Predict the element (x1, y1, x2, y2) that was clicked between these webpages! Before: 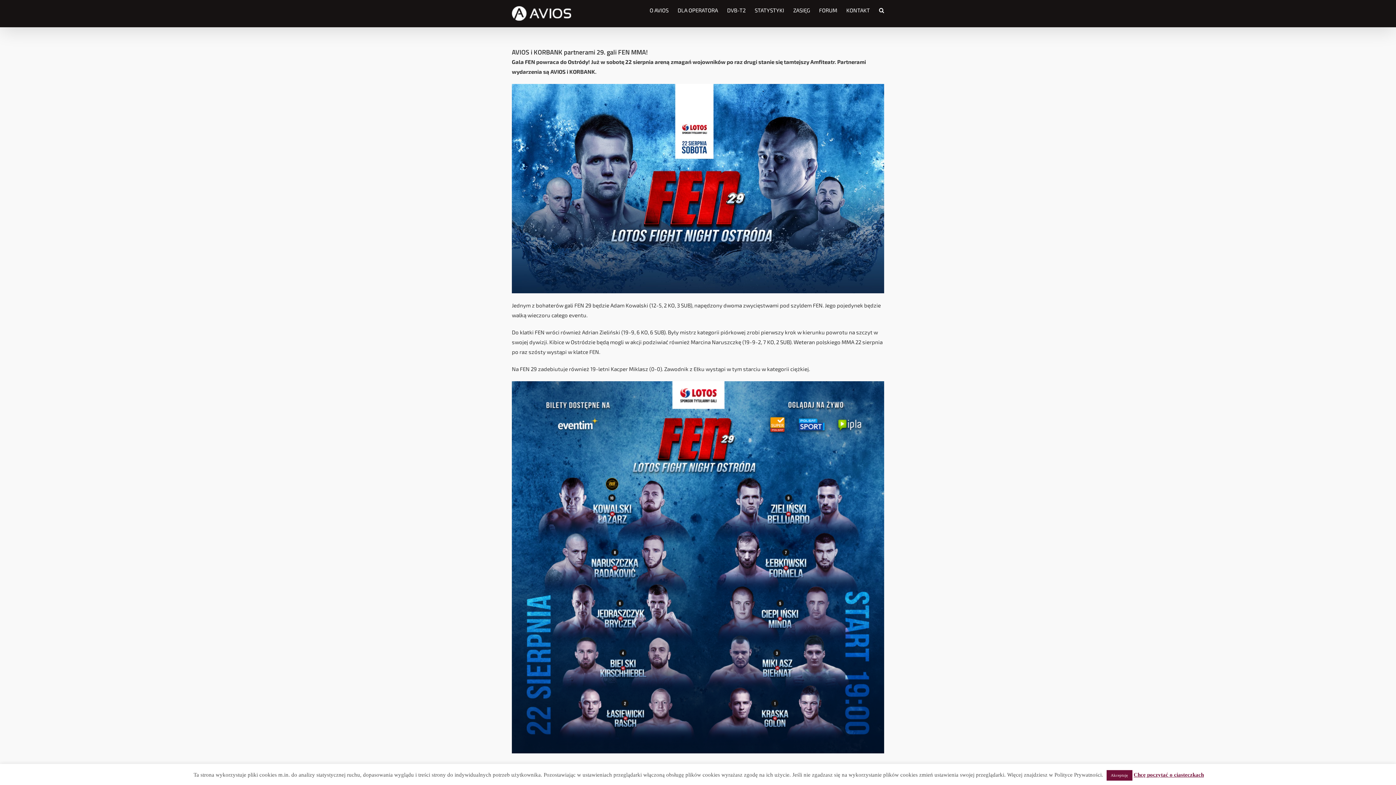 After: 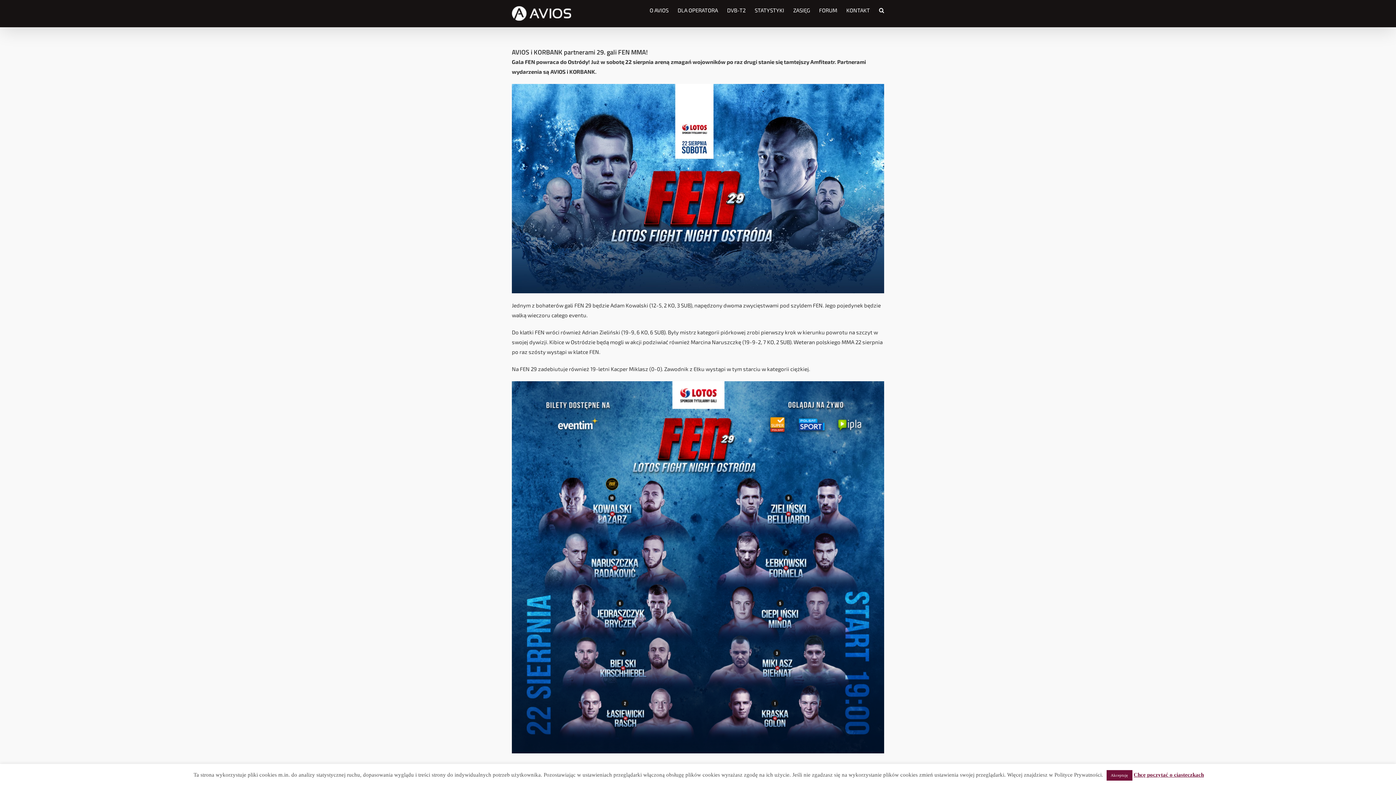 Action: bbox: (1134, 772, 1204, 778) label: Chcę poczytać o ciasteczkach